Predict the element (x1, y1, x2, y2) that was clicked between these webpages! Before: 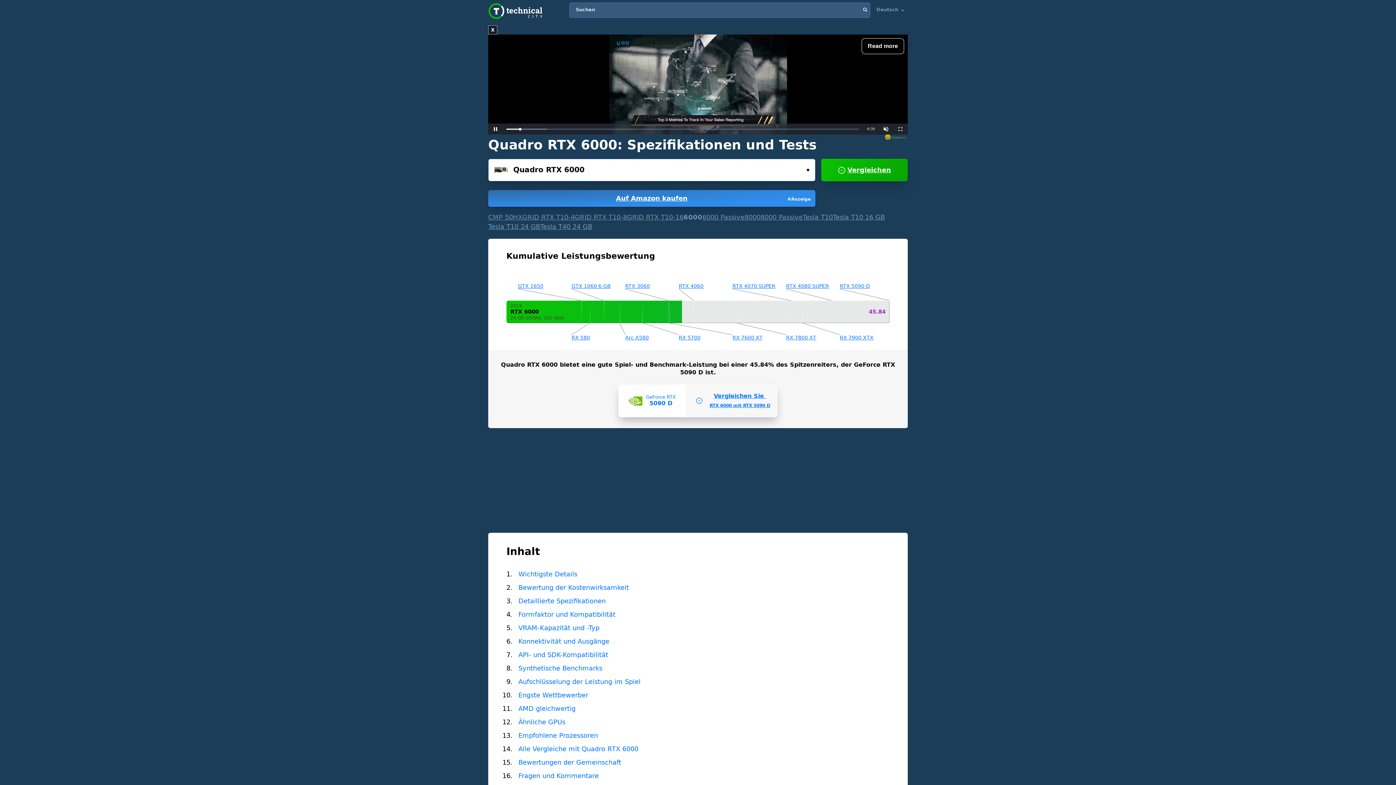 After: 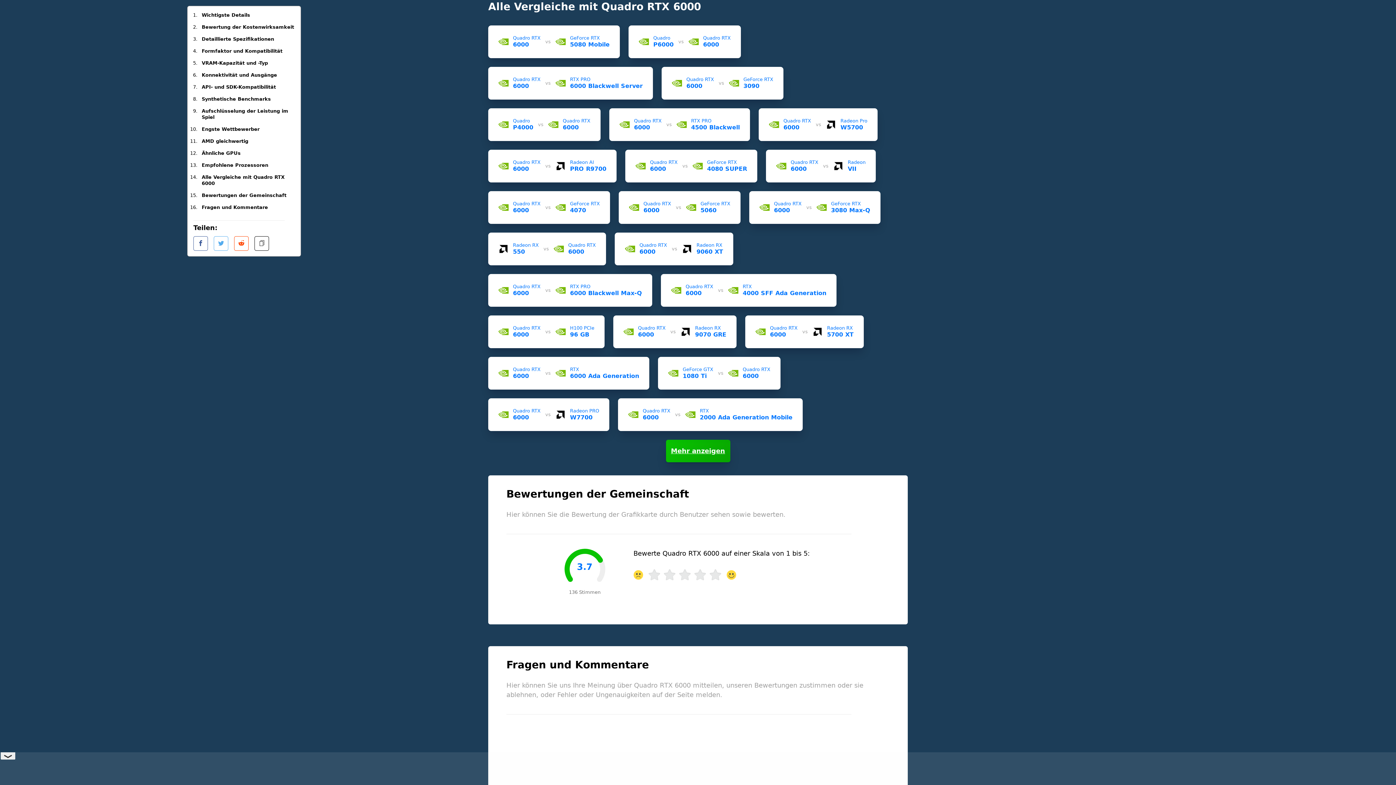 Action: bbox: (518, 745, 638, 753) label: Alle Vergleiche mit Quadro RTX 6000